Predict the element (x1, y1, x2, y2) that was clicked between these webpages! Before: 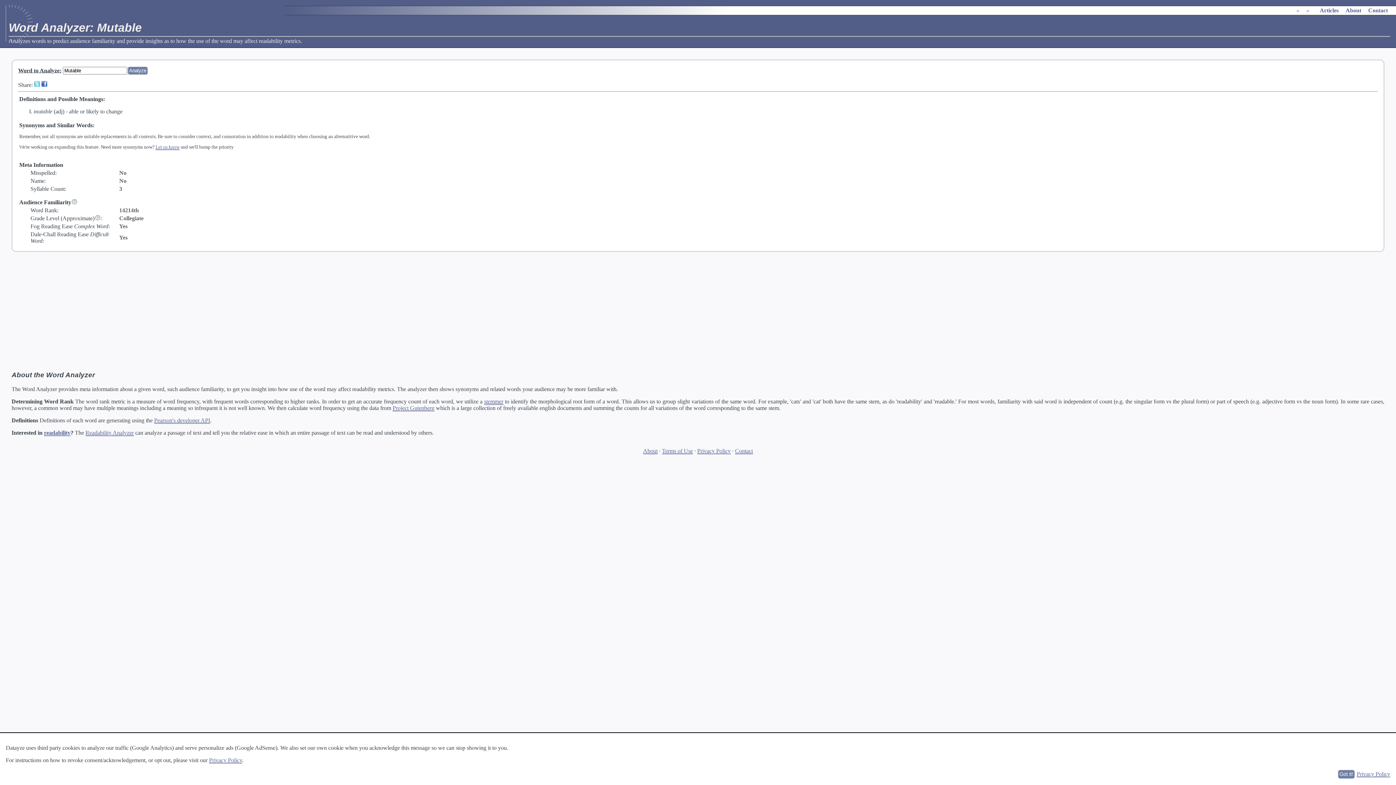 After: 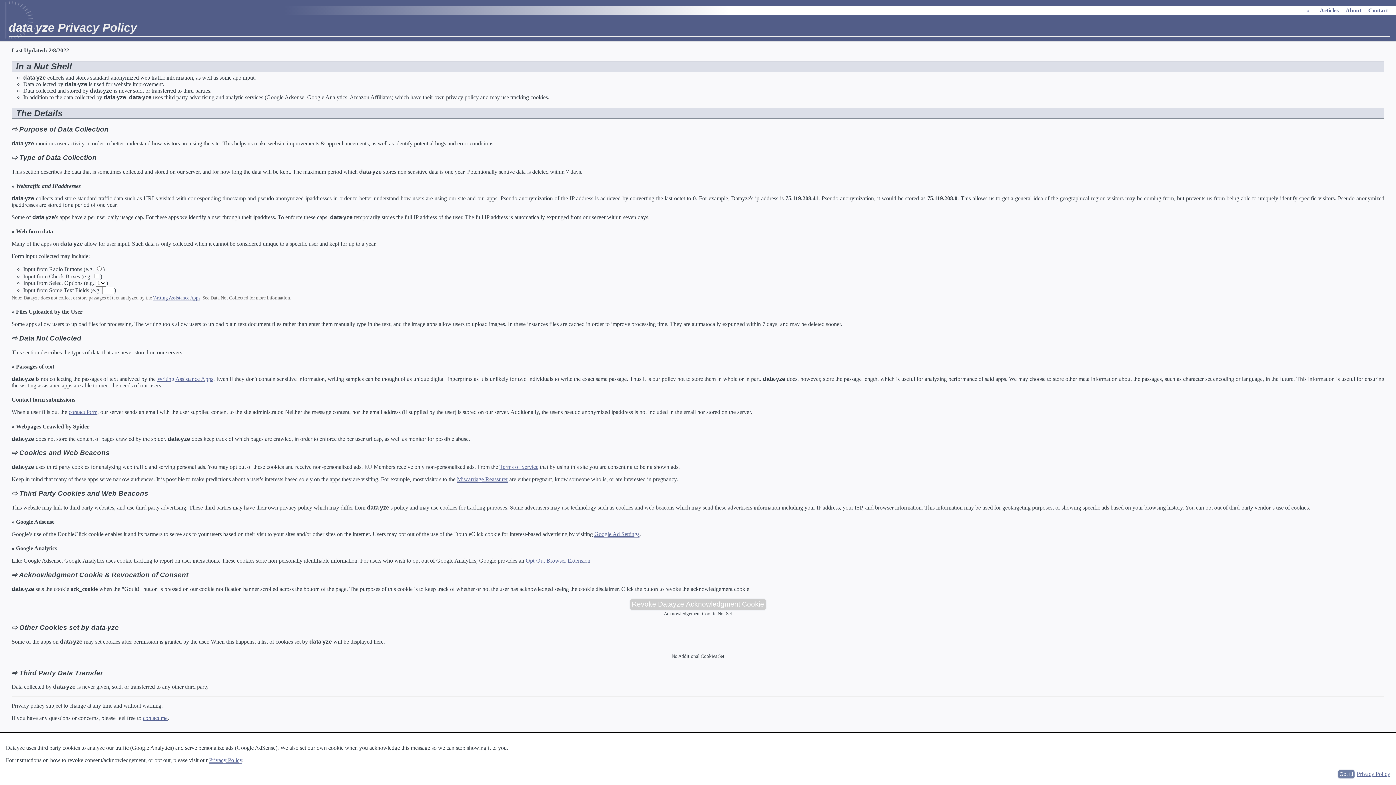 Action: label: Privacy Policy bbox: (697, 448, 730, 454)